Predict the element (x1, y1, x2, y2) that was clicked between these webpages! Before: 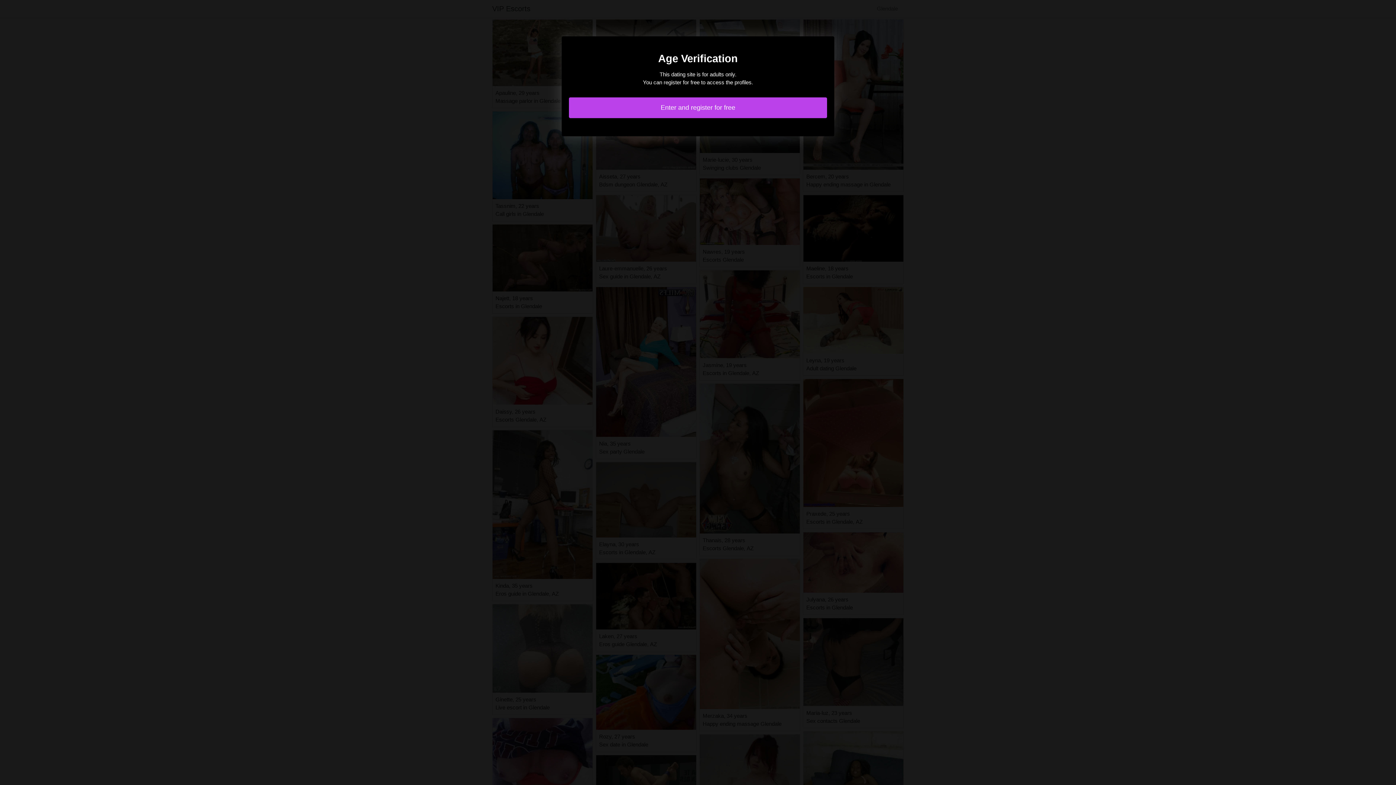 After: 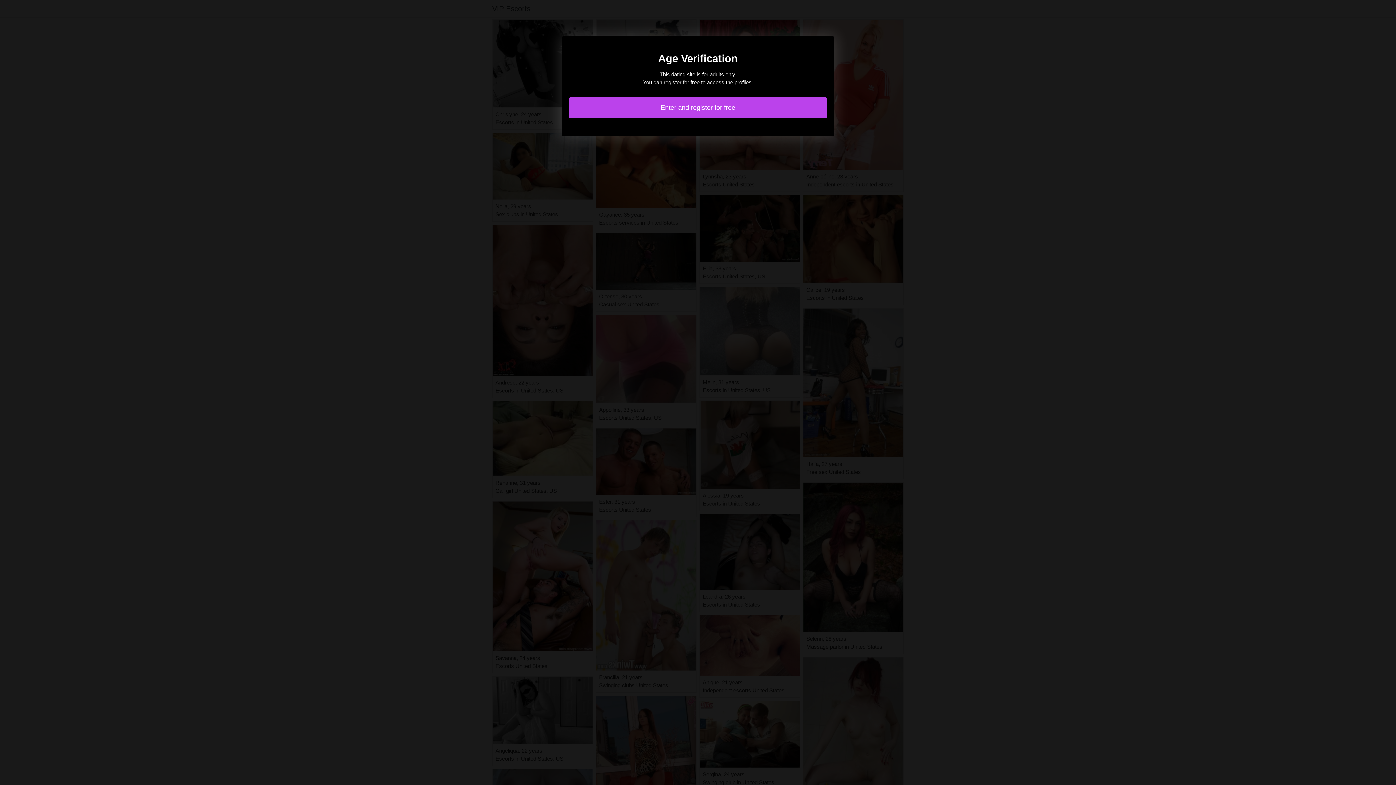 Action: label: Enter and register for free bbox: (569, 97, 827, 118)